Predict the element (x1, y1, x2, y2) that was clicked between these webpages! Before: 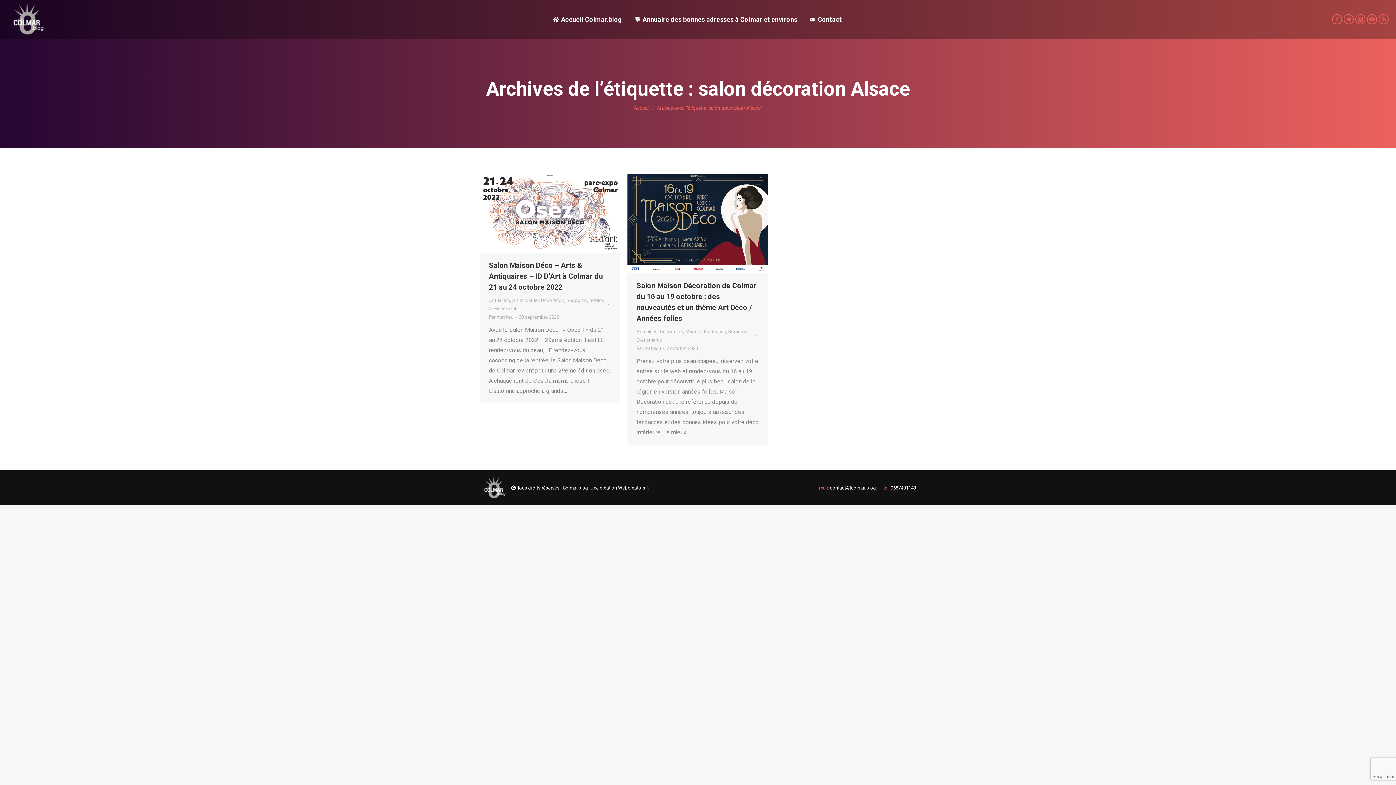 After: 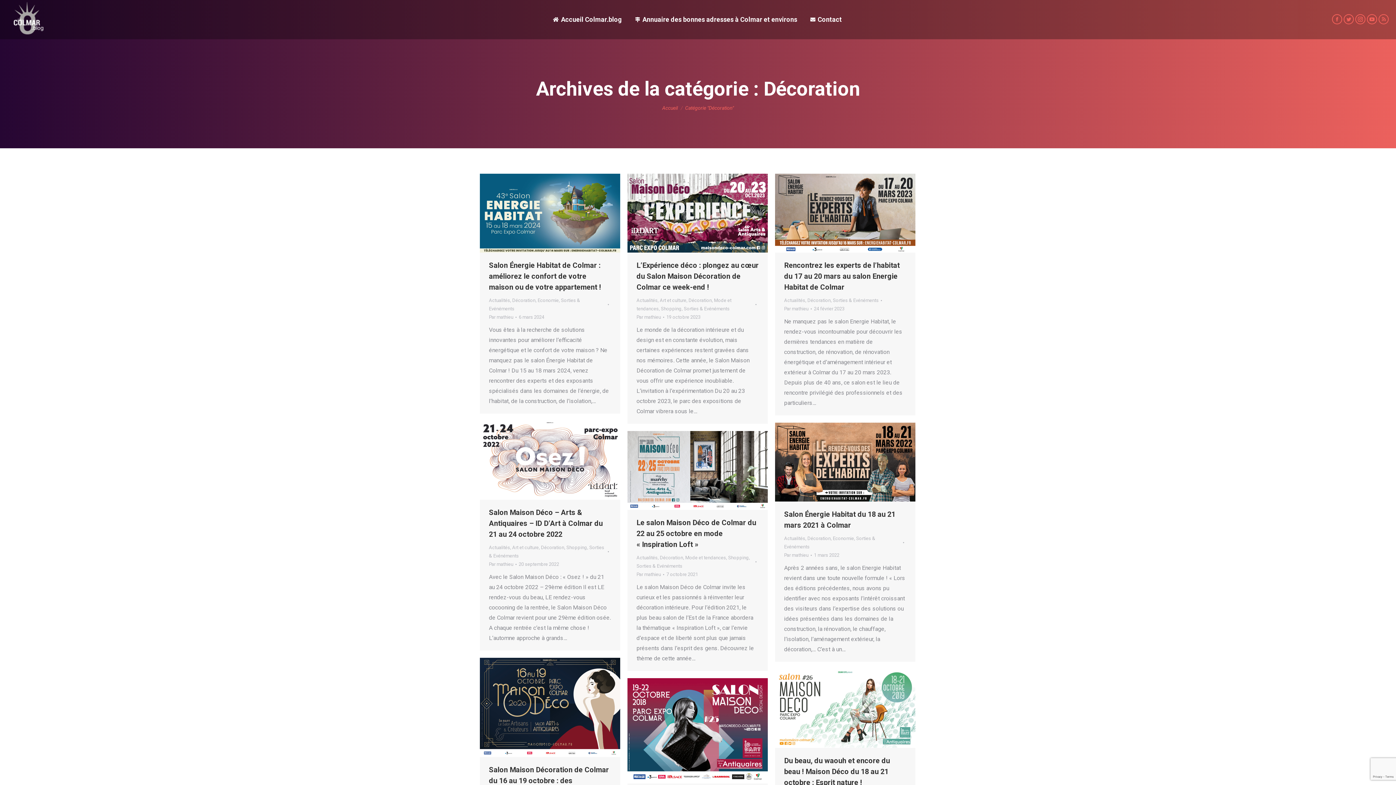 Action: label: Décoration bbox: (541, 297, 564, 303)